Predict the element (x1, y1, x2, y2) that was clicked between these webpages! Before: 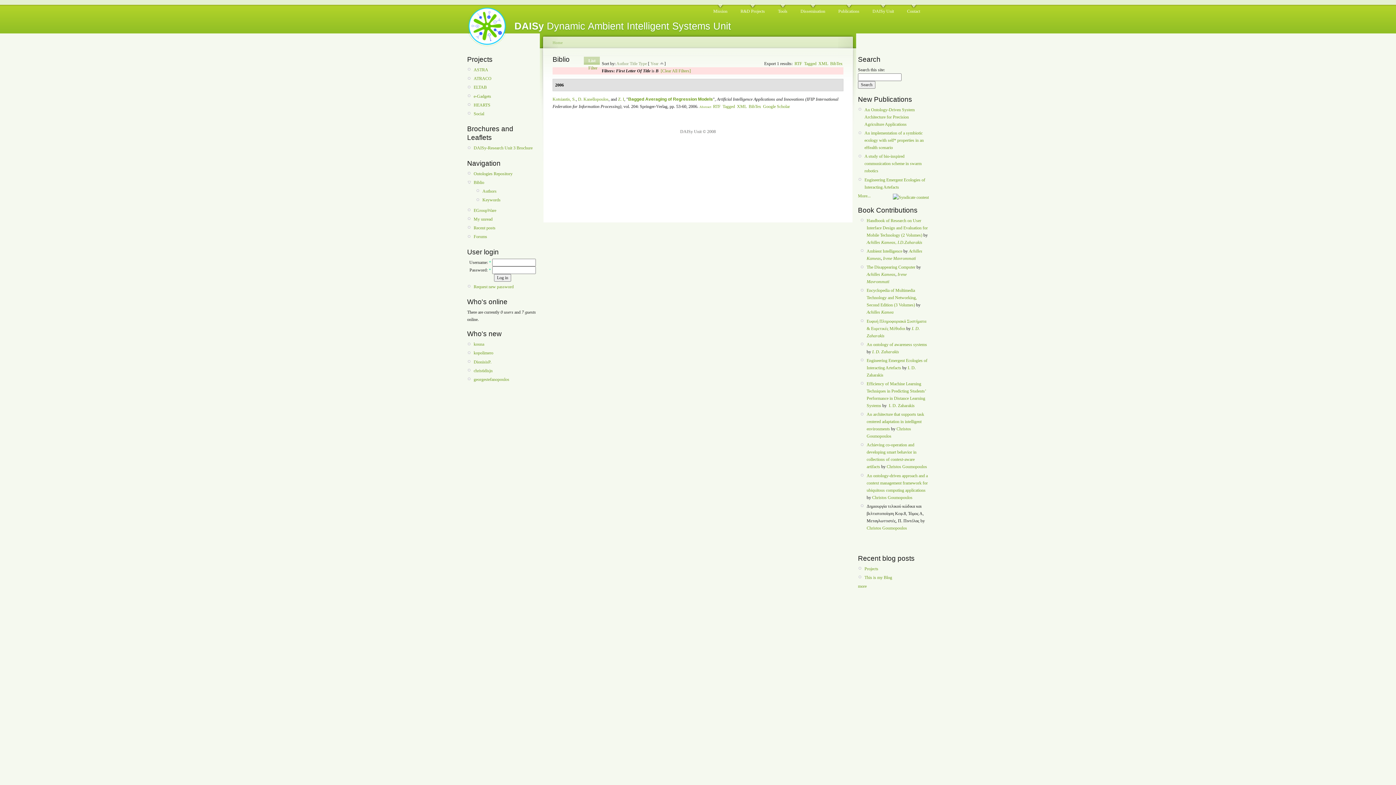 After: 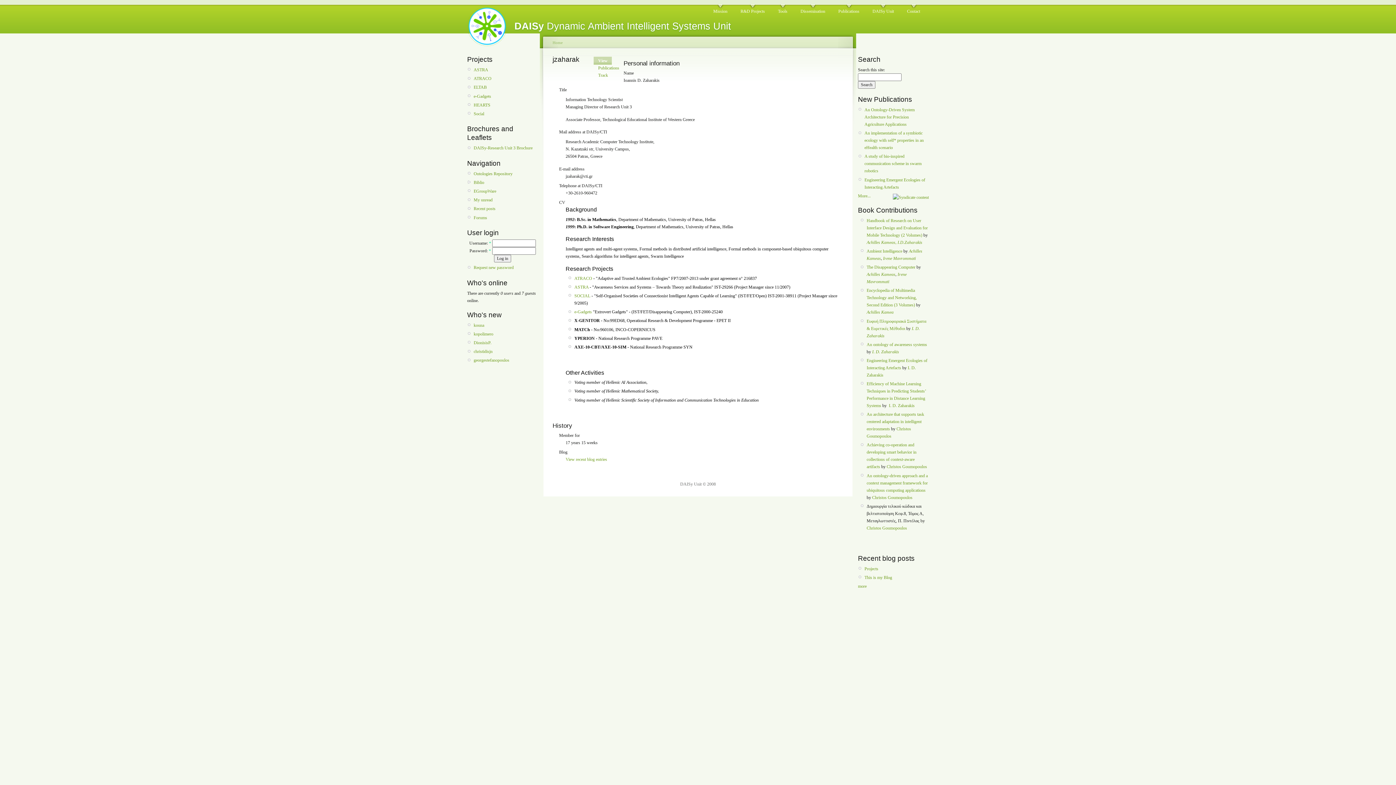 Action: label: I. D. Zaharakis bbox: (872, 349, 899, 354)